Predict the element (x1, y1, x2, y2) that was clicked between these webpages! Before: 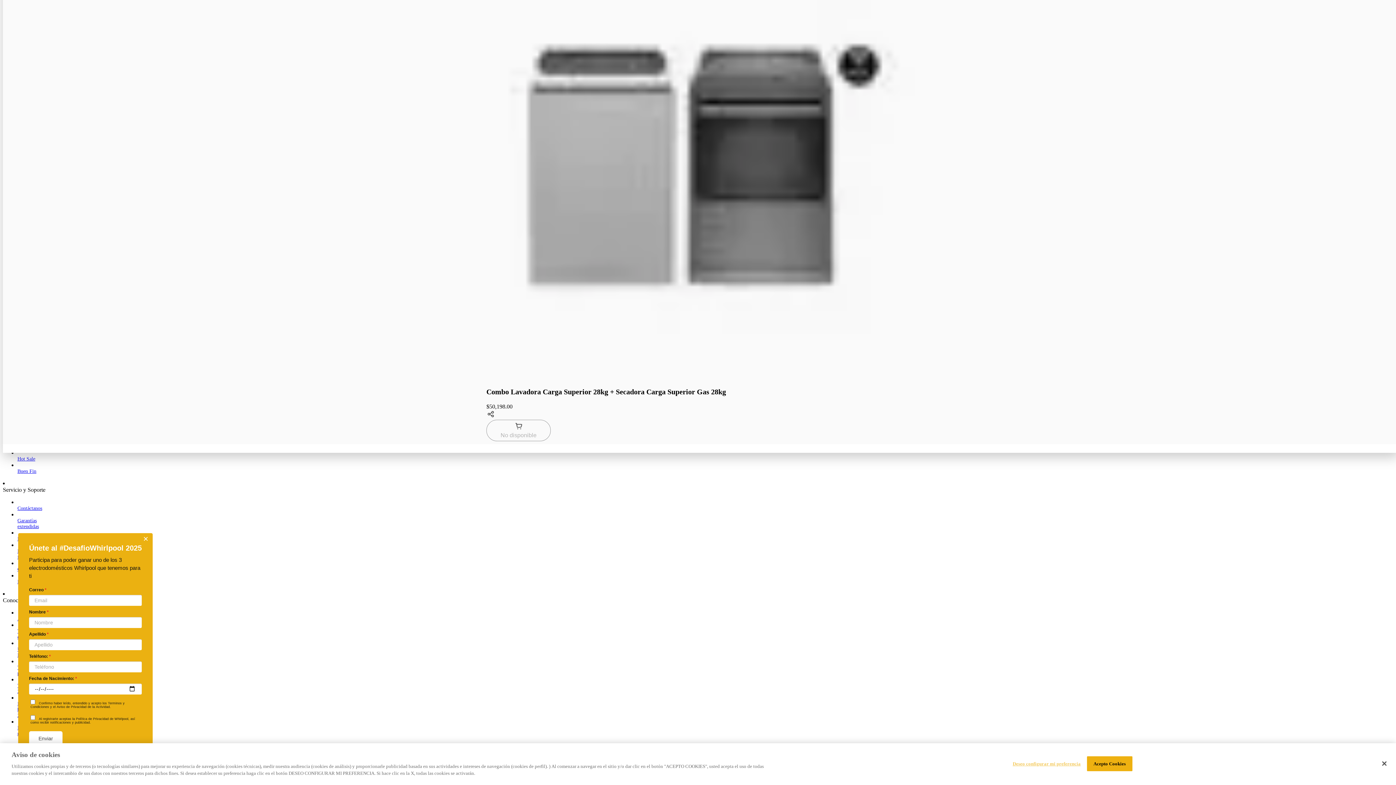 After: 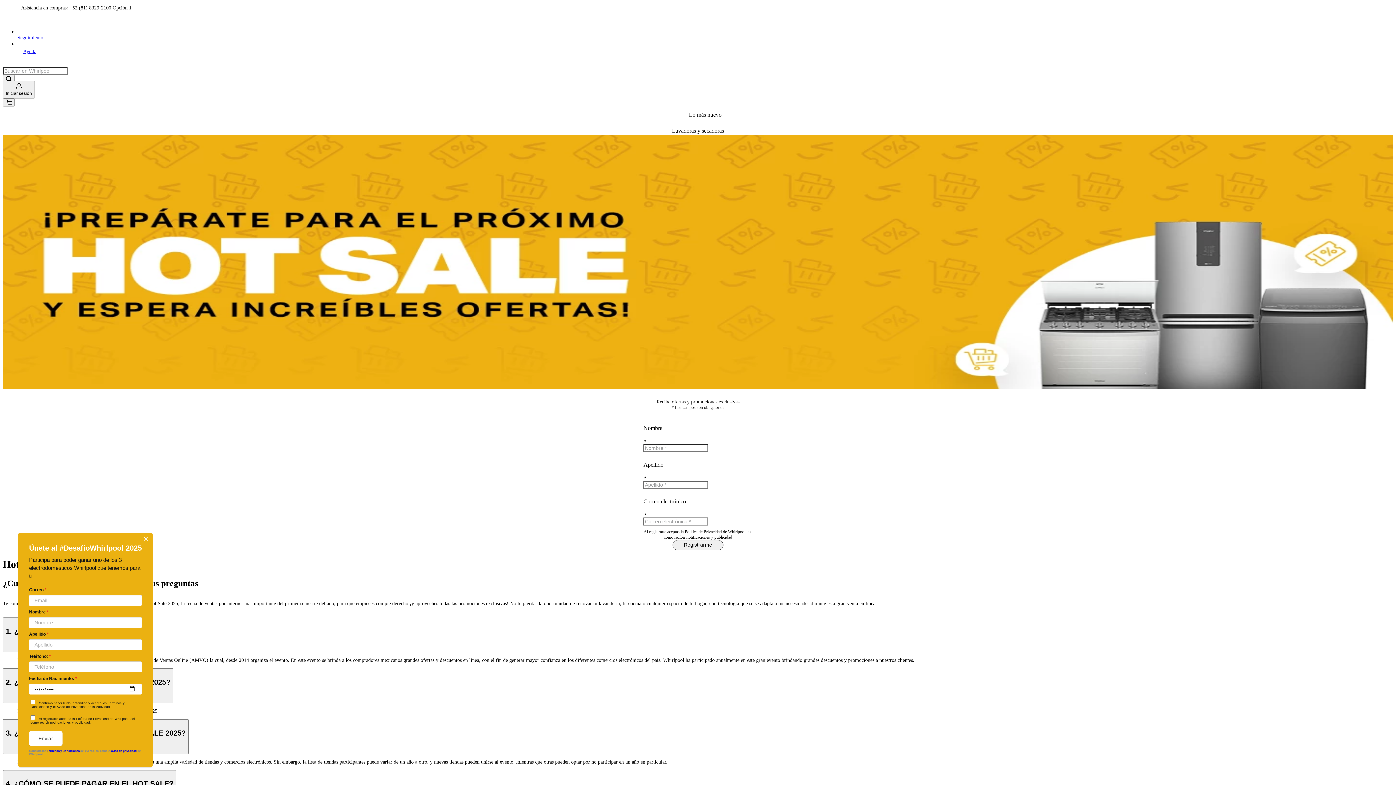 Action: label: Hot Sale bbox: (17, 456, 58, 462)